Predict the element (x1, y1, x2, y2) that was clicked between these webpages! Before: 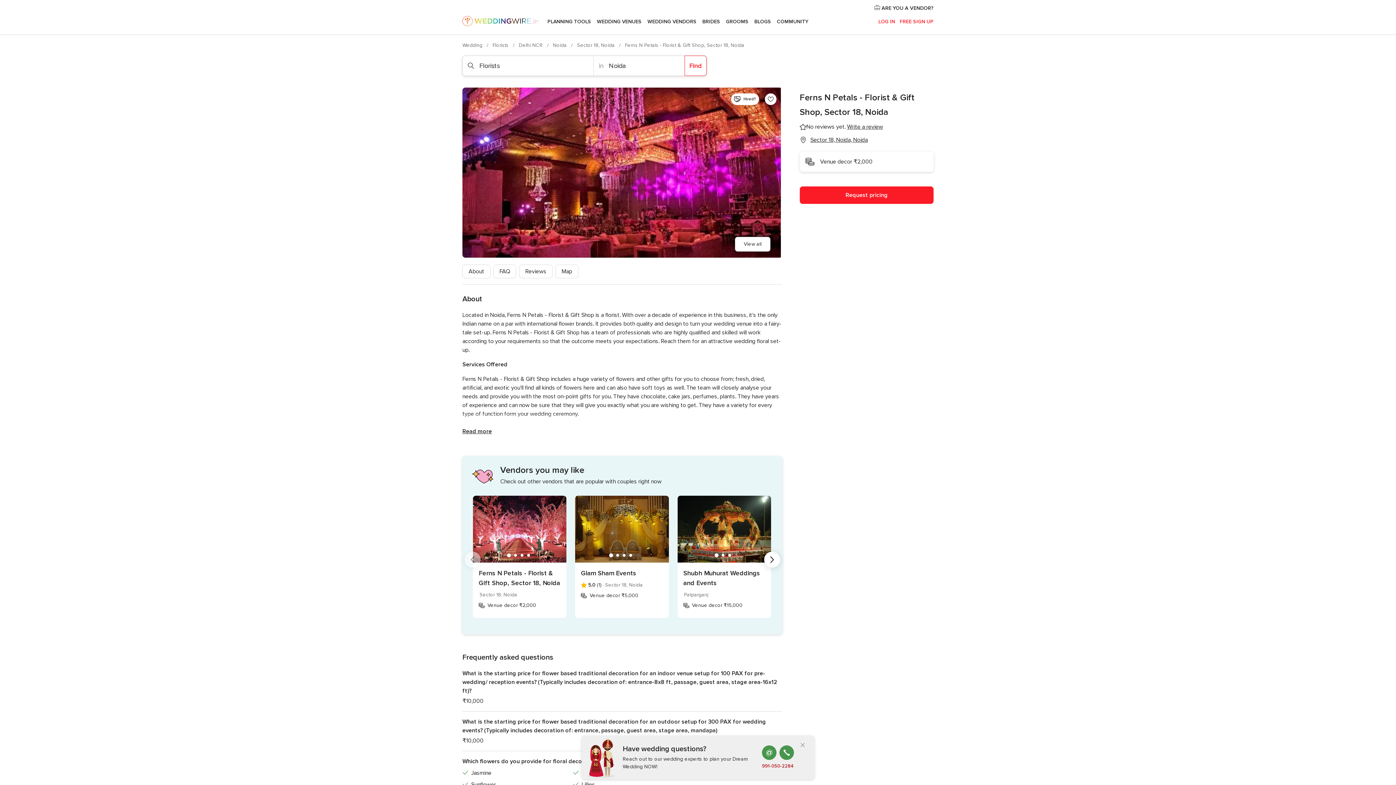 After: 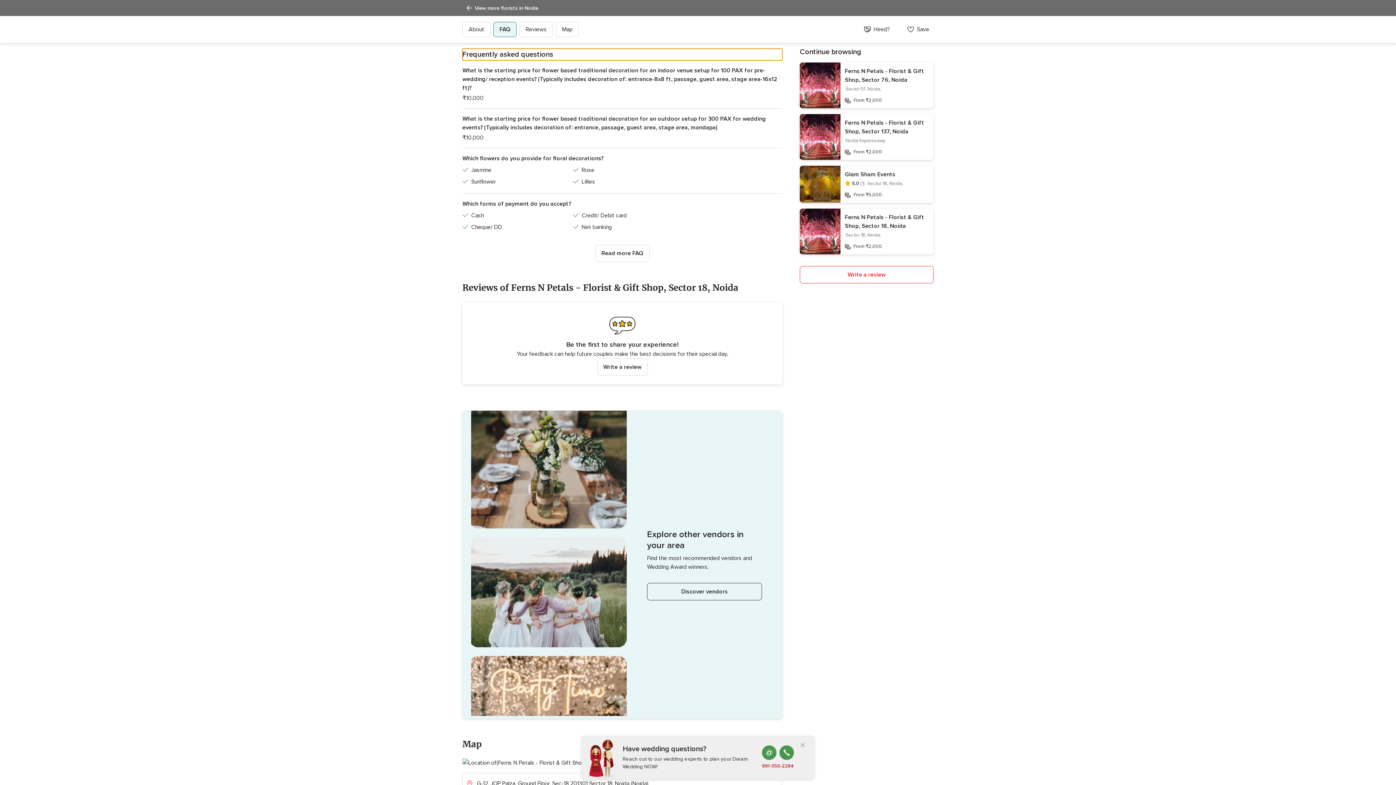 Action: bbox: (493, 264, 516, 278) label: FAQ